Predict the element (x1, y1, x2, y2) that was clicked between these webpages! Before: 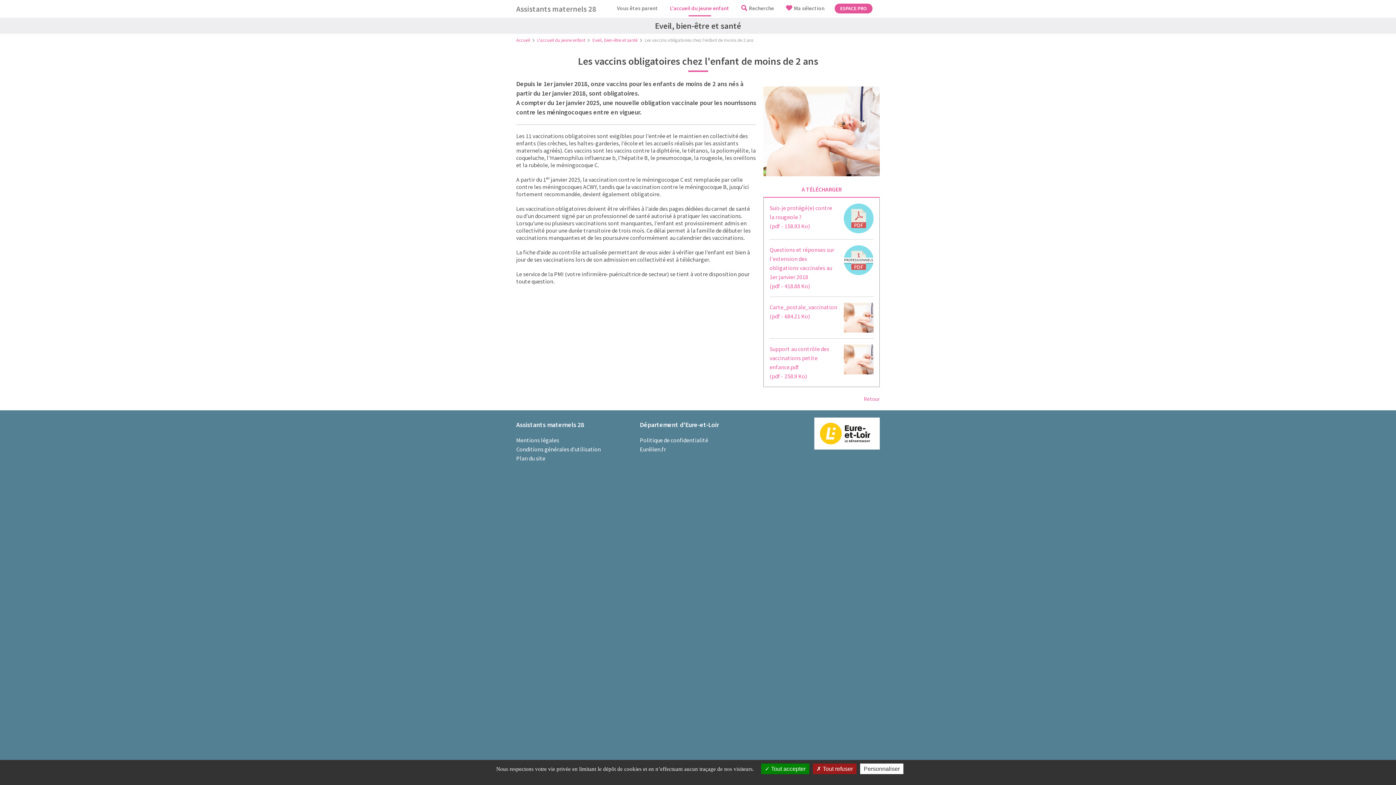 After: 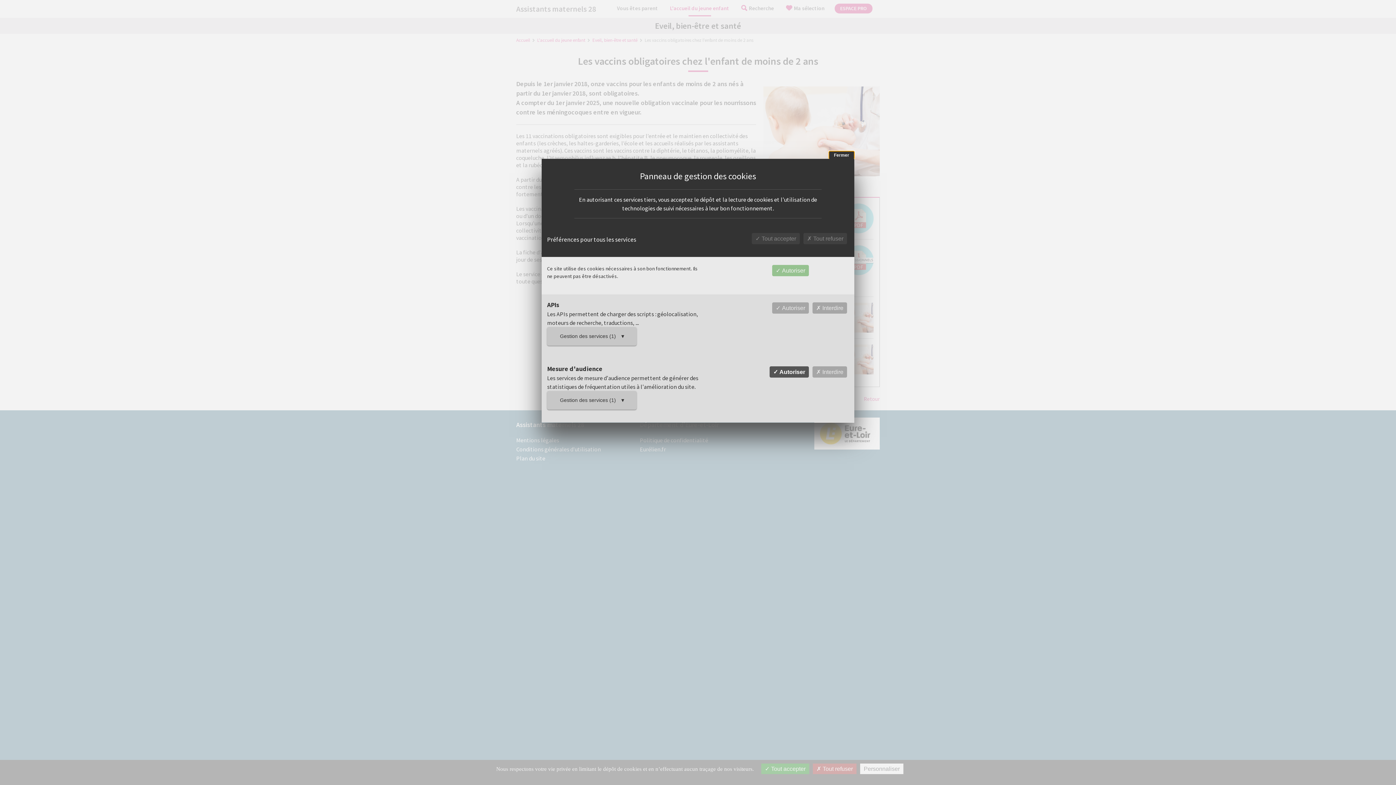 Action: label: Personnaliser (fenêtre modale) bbox: (860, 764, 903, 774)